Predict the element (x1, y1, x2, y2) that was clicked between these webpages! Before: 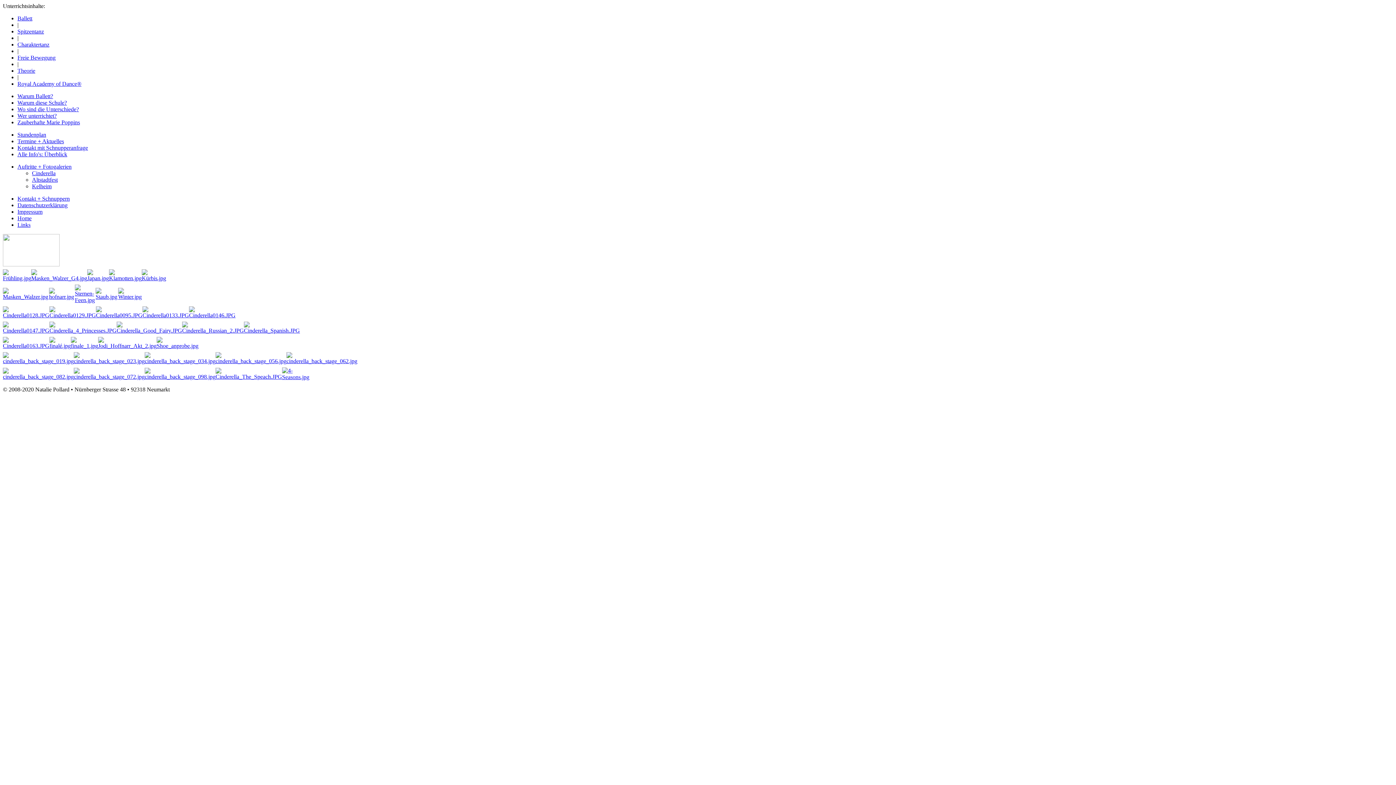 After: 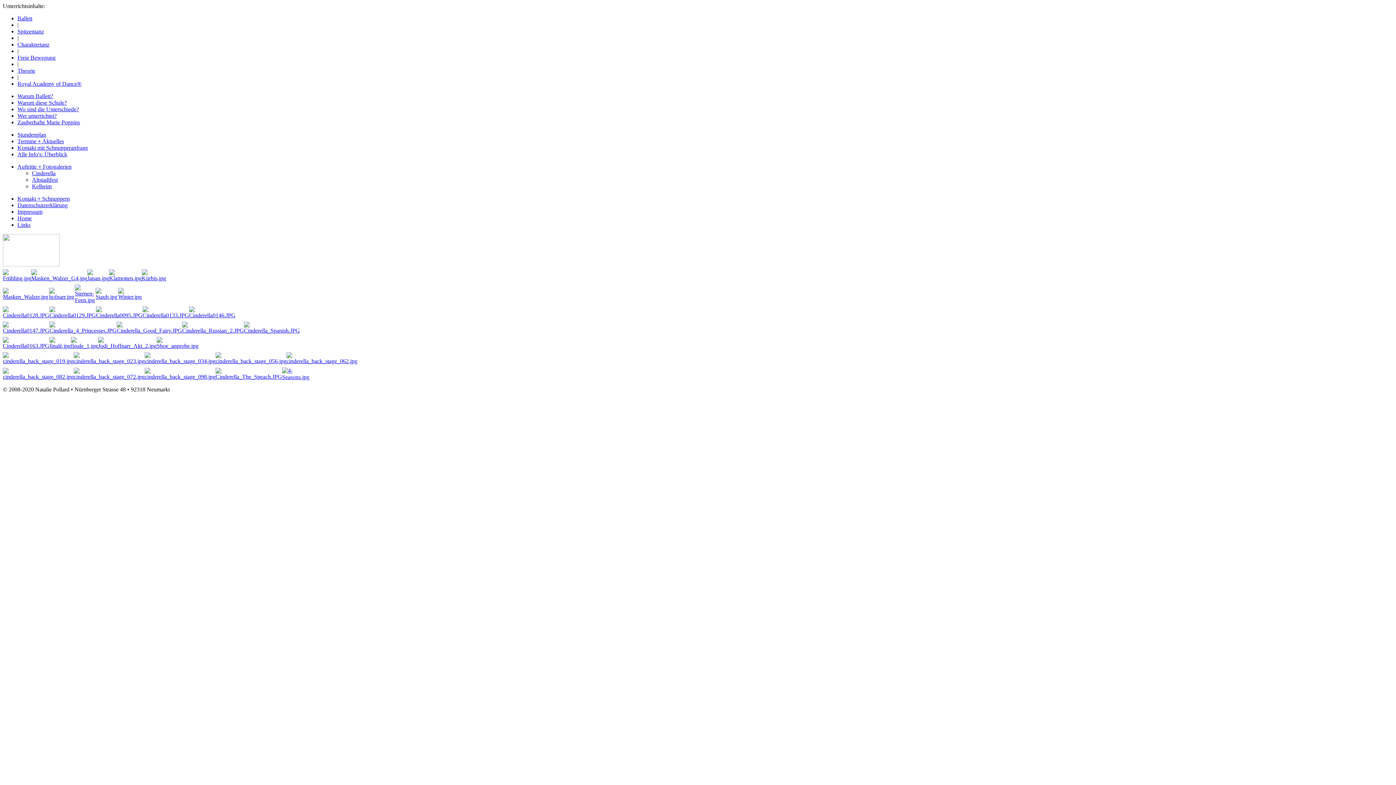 Action: bbox: (49, 293, 74, 300)